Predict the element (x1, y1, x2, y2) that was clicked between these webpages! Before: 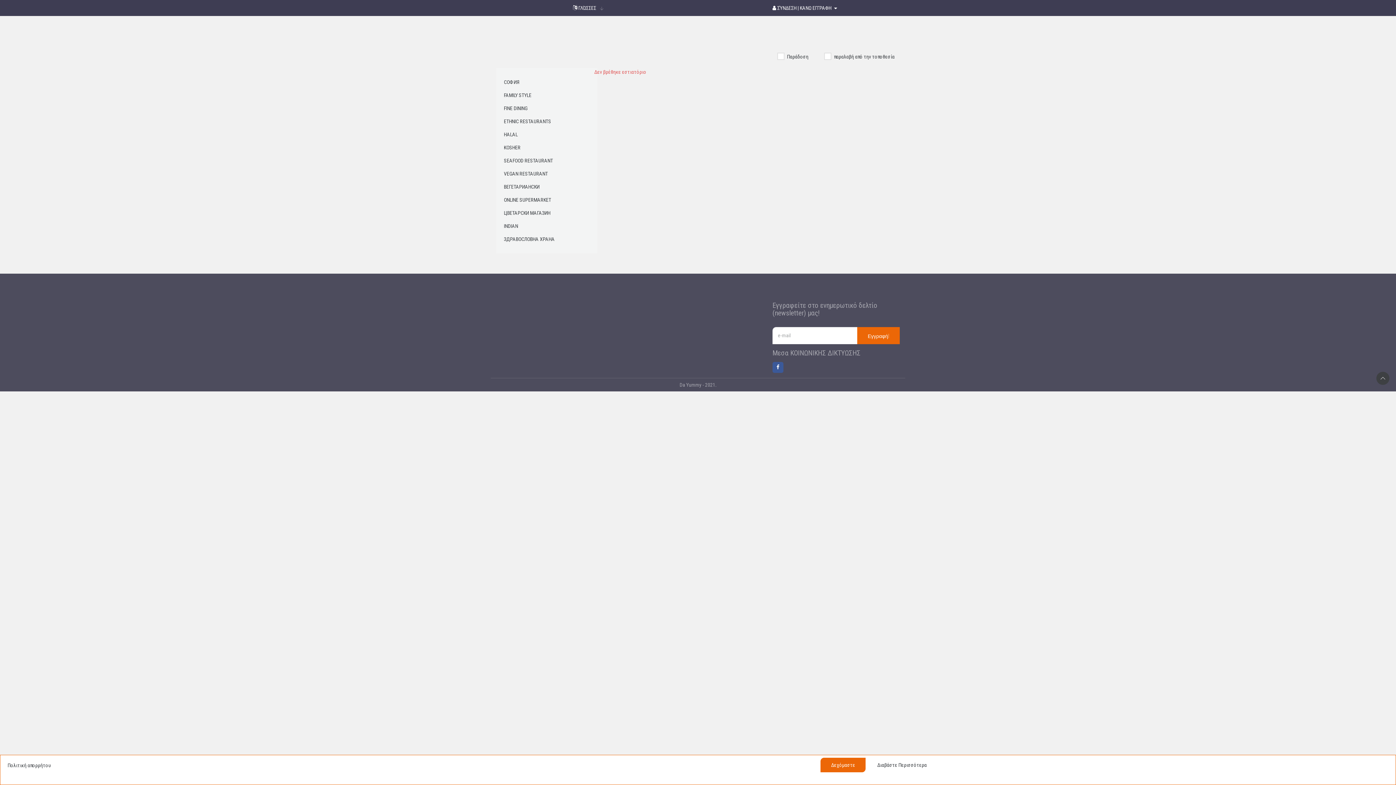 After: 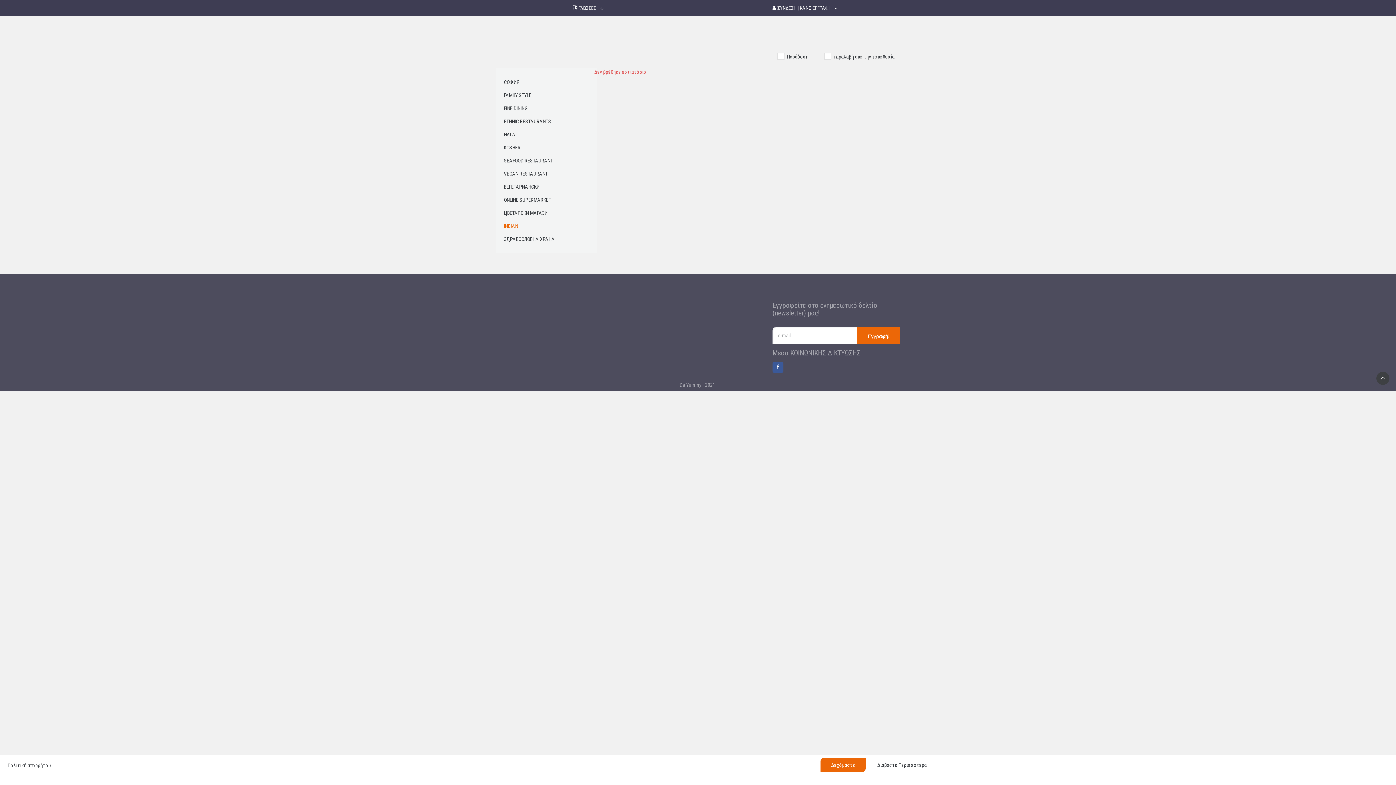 Action: label: INDIAN bbox: (504, 219, 589, 232)